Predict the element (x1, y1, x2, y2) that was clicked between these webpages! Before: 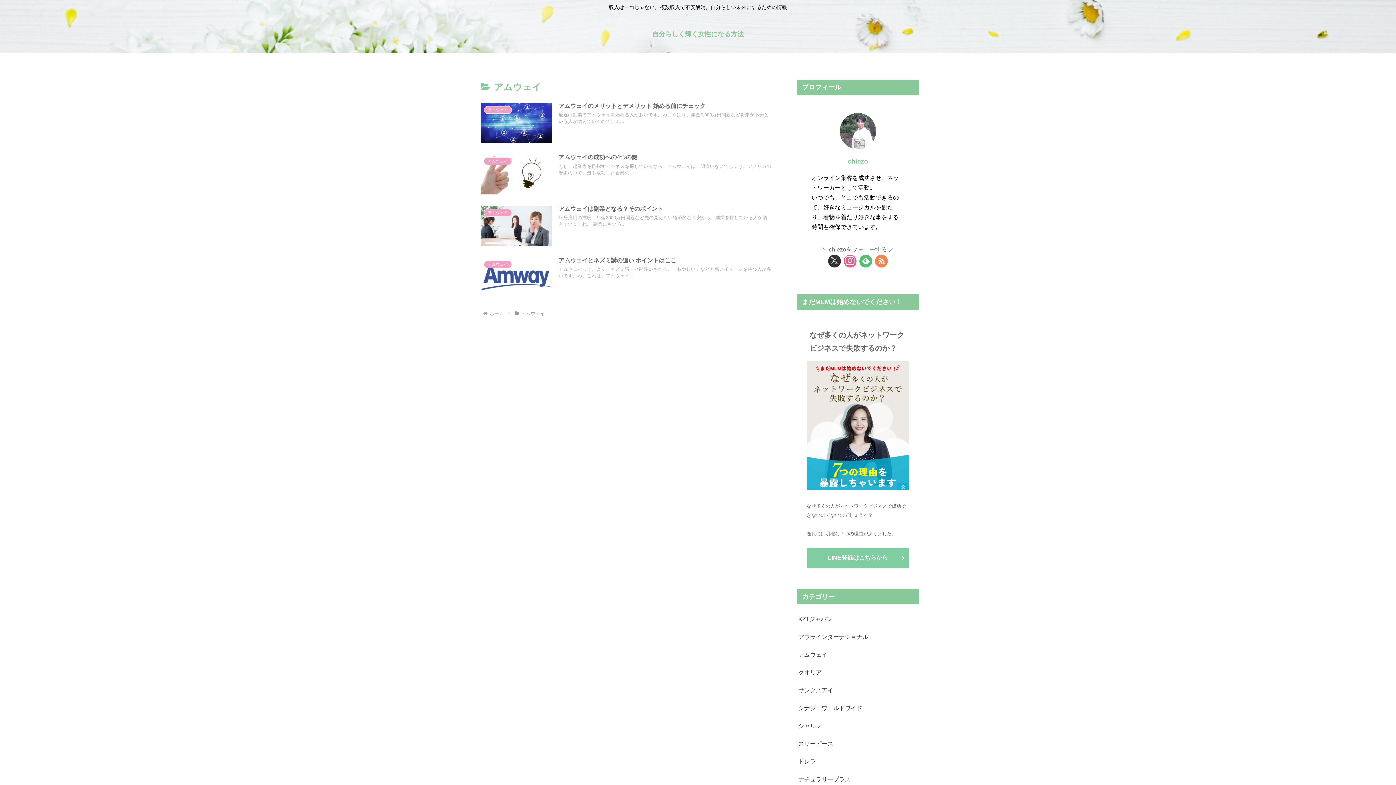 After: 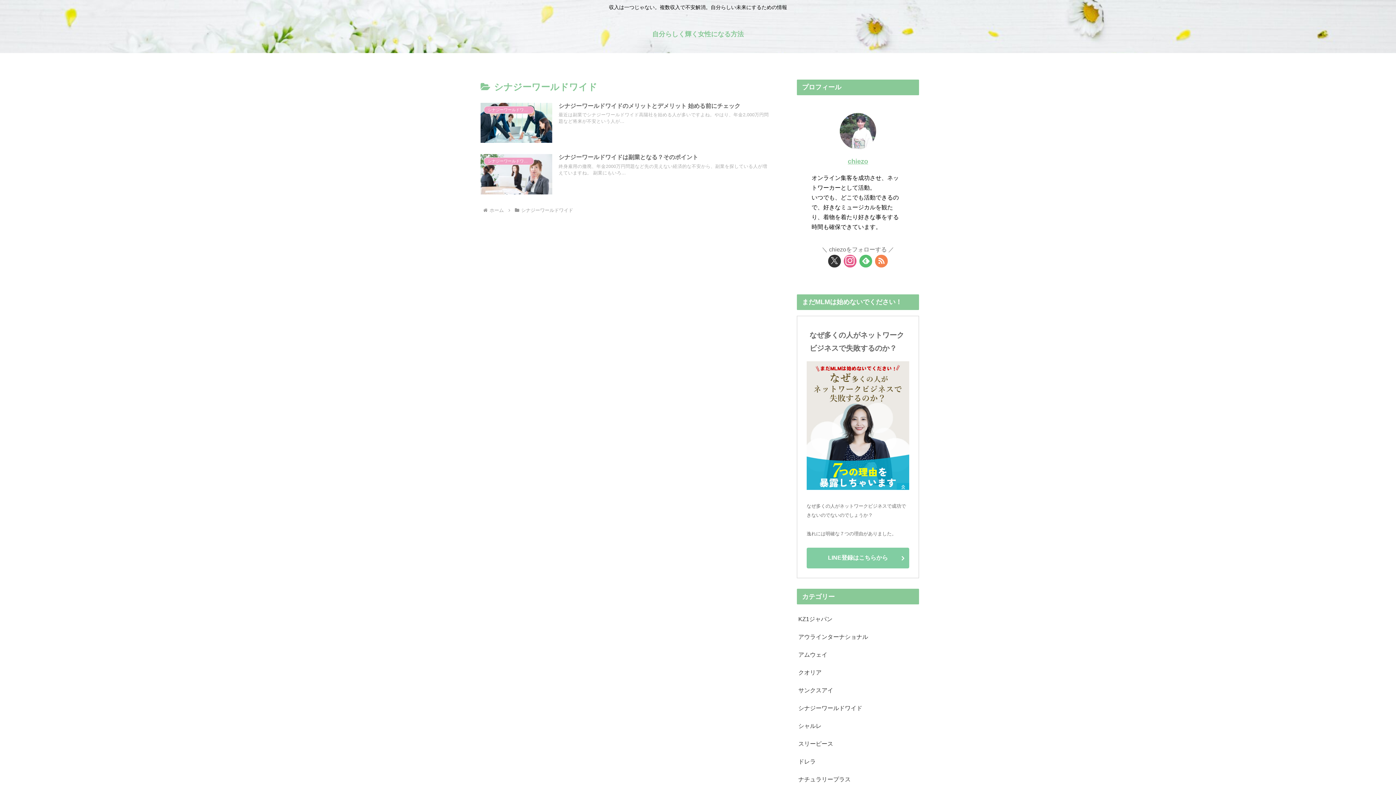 Action: bbox: (797, 699, 919, 717) label: シナジーワールドワイド